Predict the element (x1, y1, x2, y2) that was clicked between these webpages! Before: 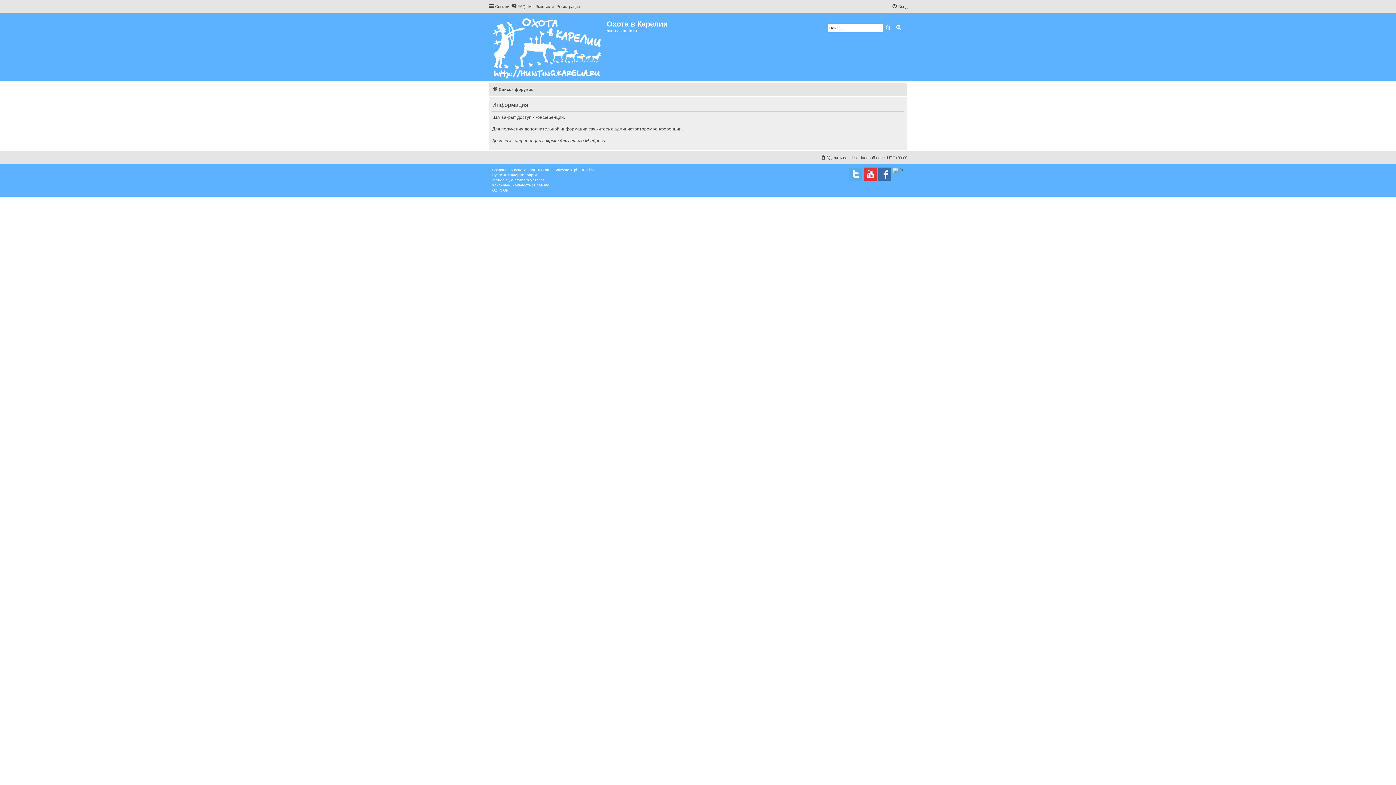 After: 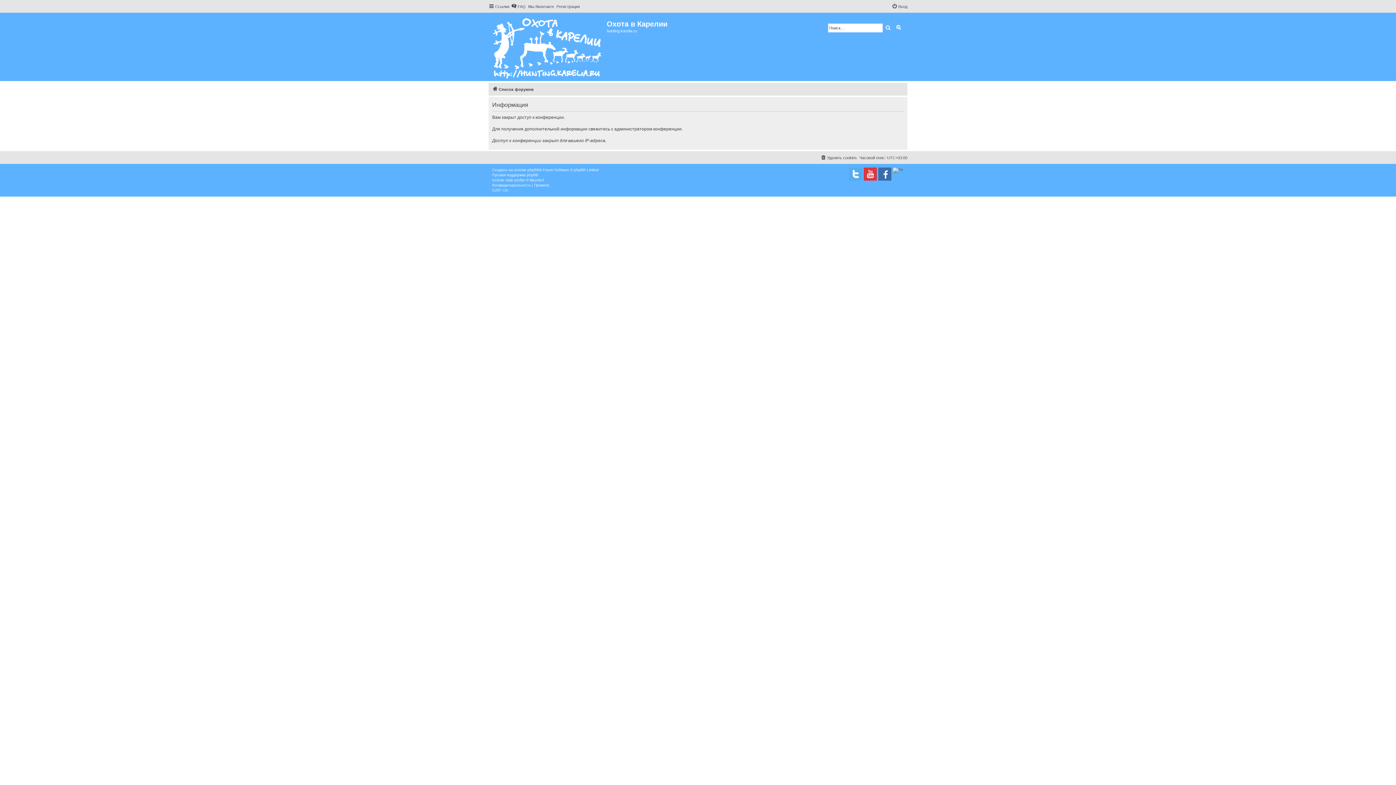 Action: bbox: (556, 2, 580, 10) label: Регистрация